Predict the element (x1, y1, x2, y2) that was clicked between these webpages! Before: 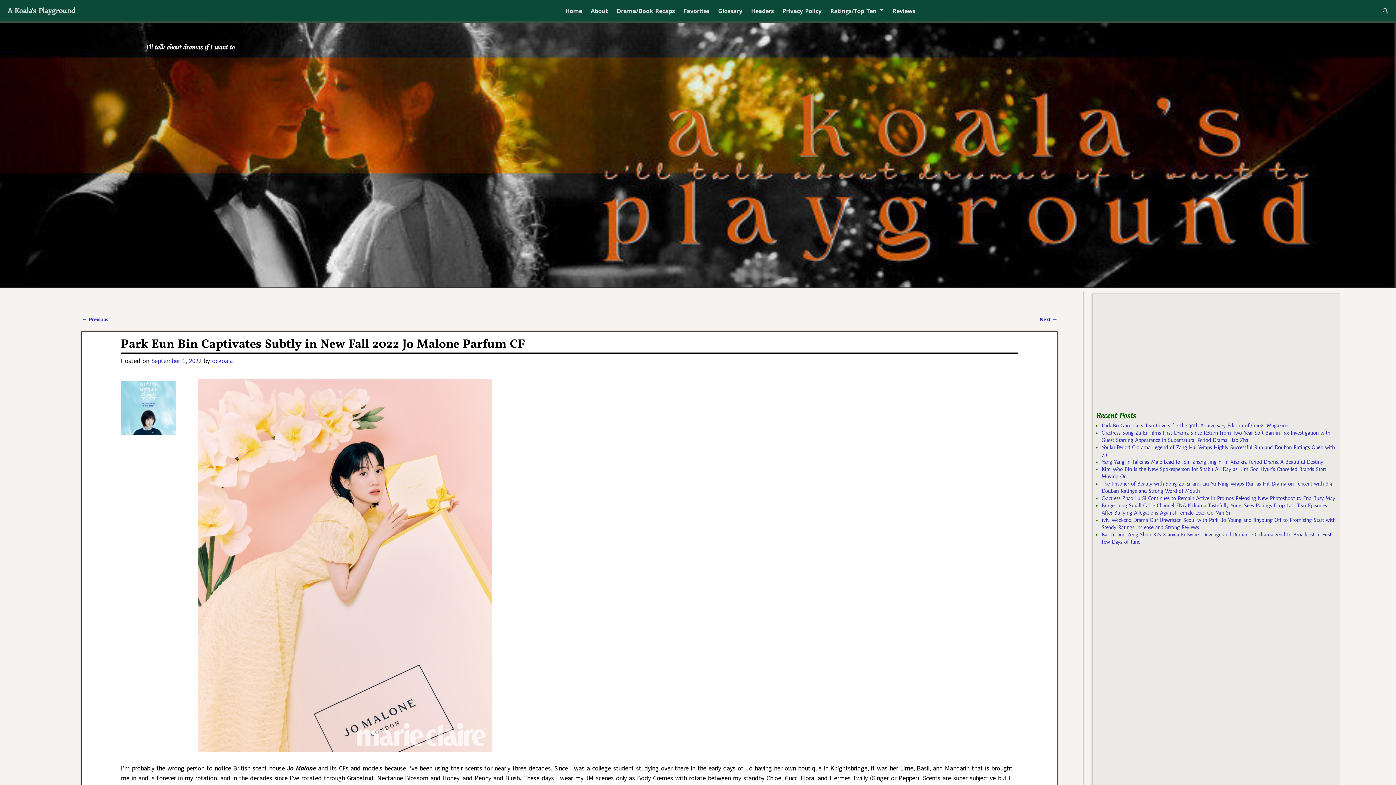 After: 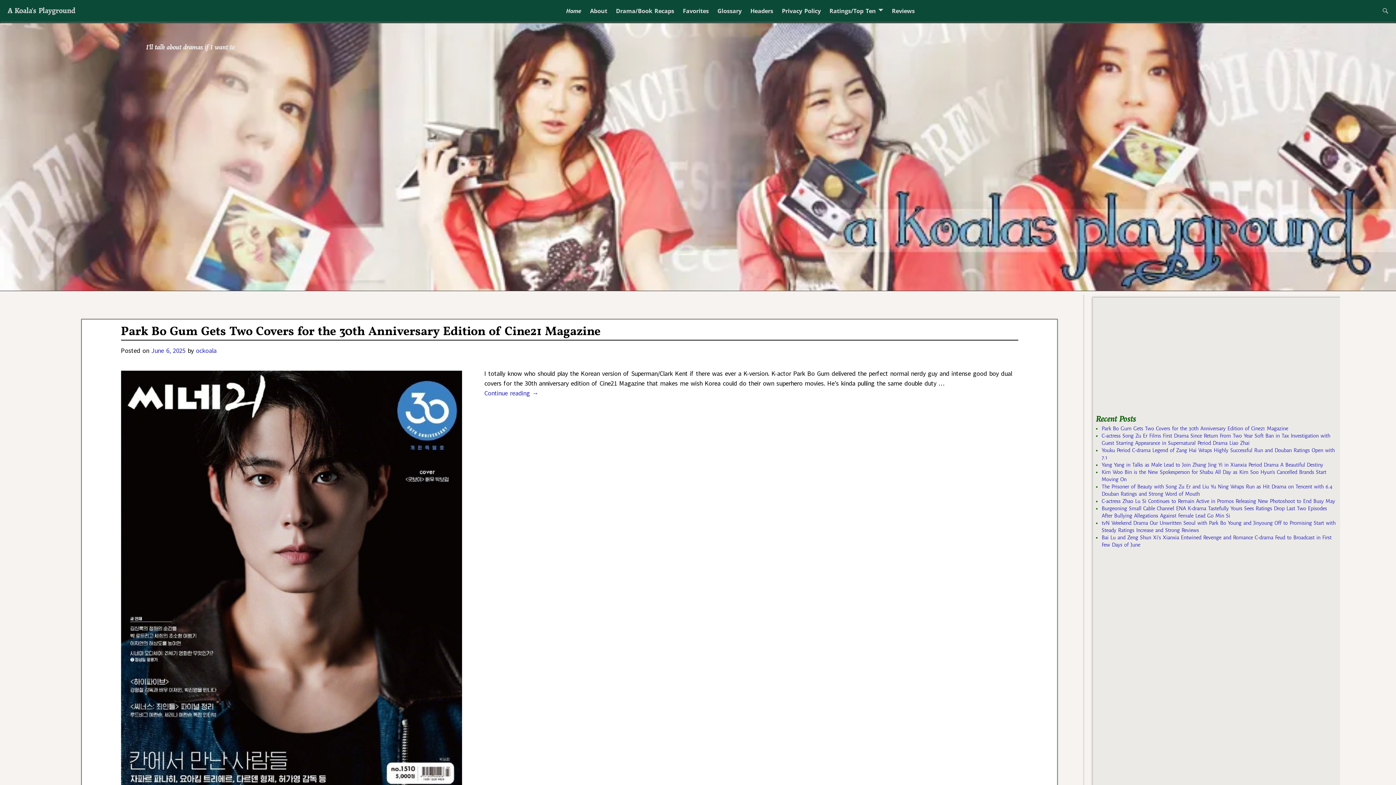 Action: bbox: (7, 5, 75, 15) label: A Koala's Playground